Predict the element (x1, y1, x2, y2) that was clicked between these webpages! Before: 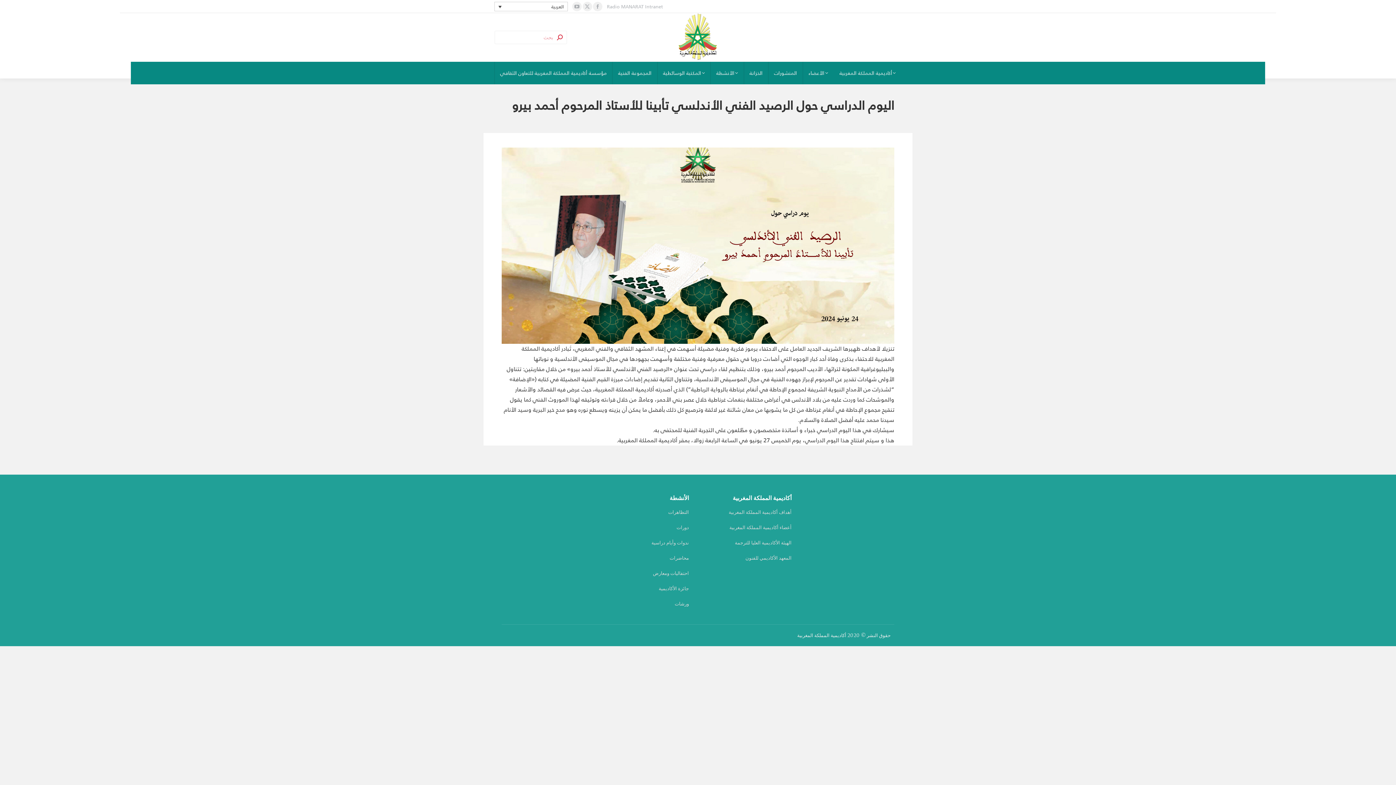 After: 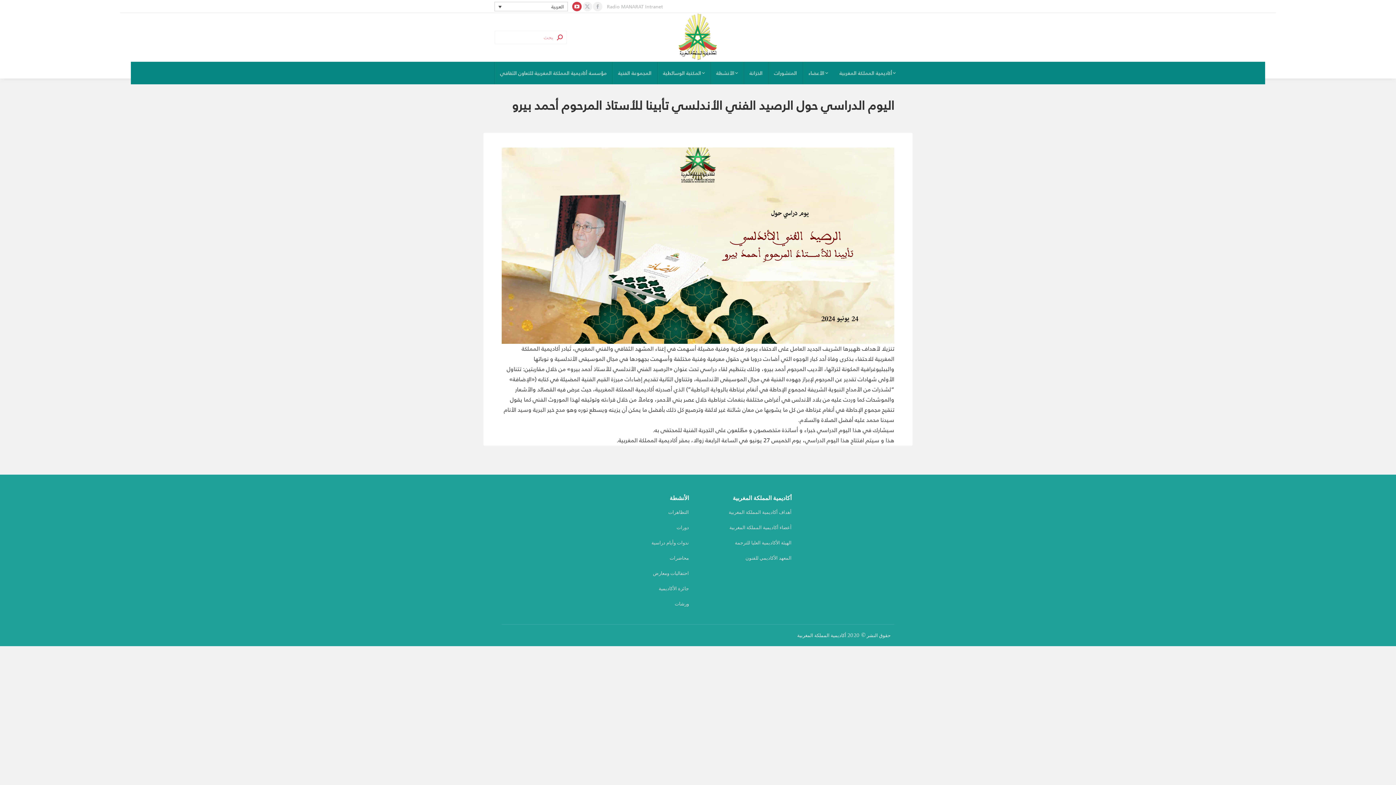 Action: bbox: (572, 1, 581, 11) label: YouTube page opens in new window